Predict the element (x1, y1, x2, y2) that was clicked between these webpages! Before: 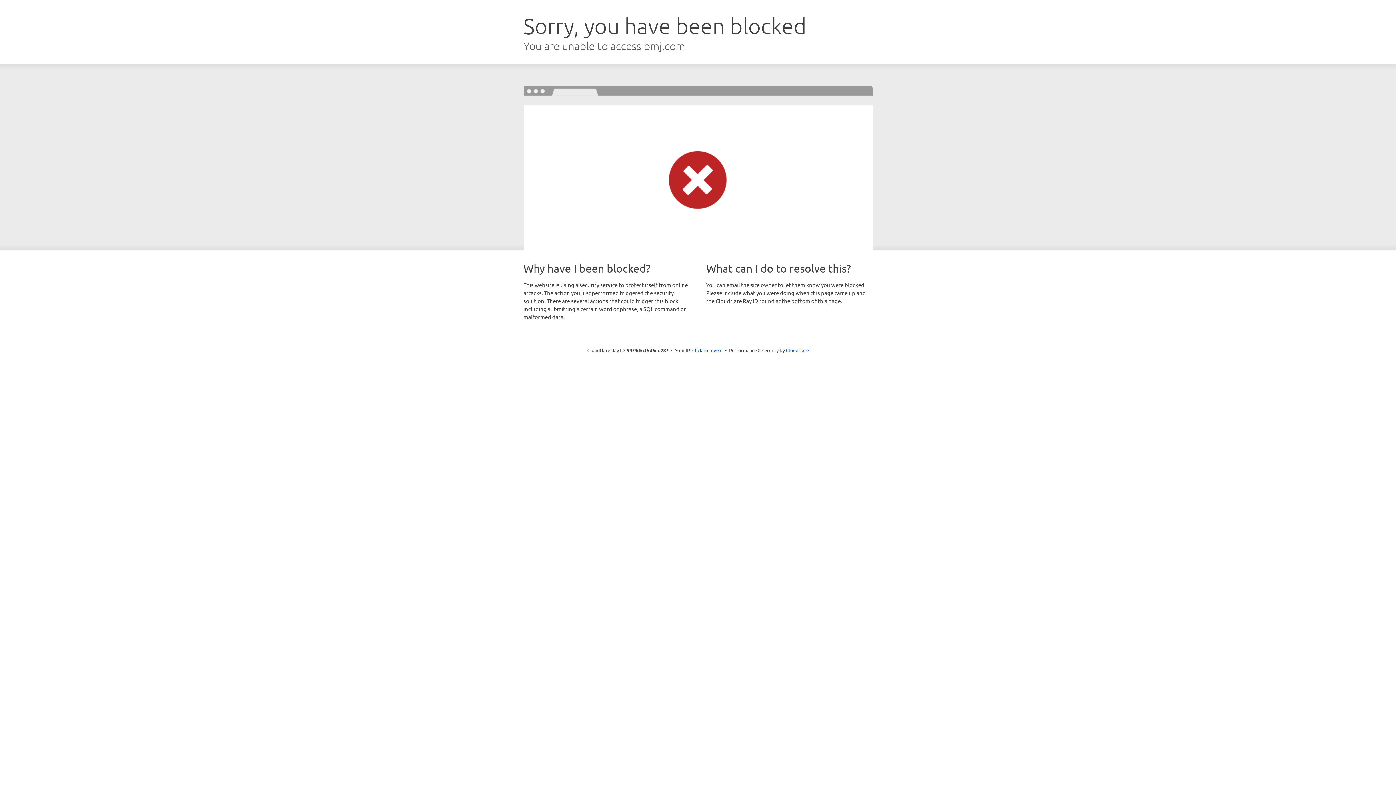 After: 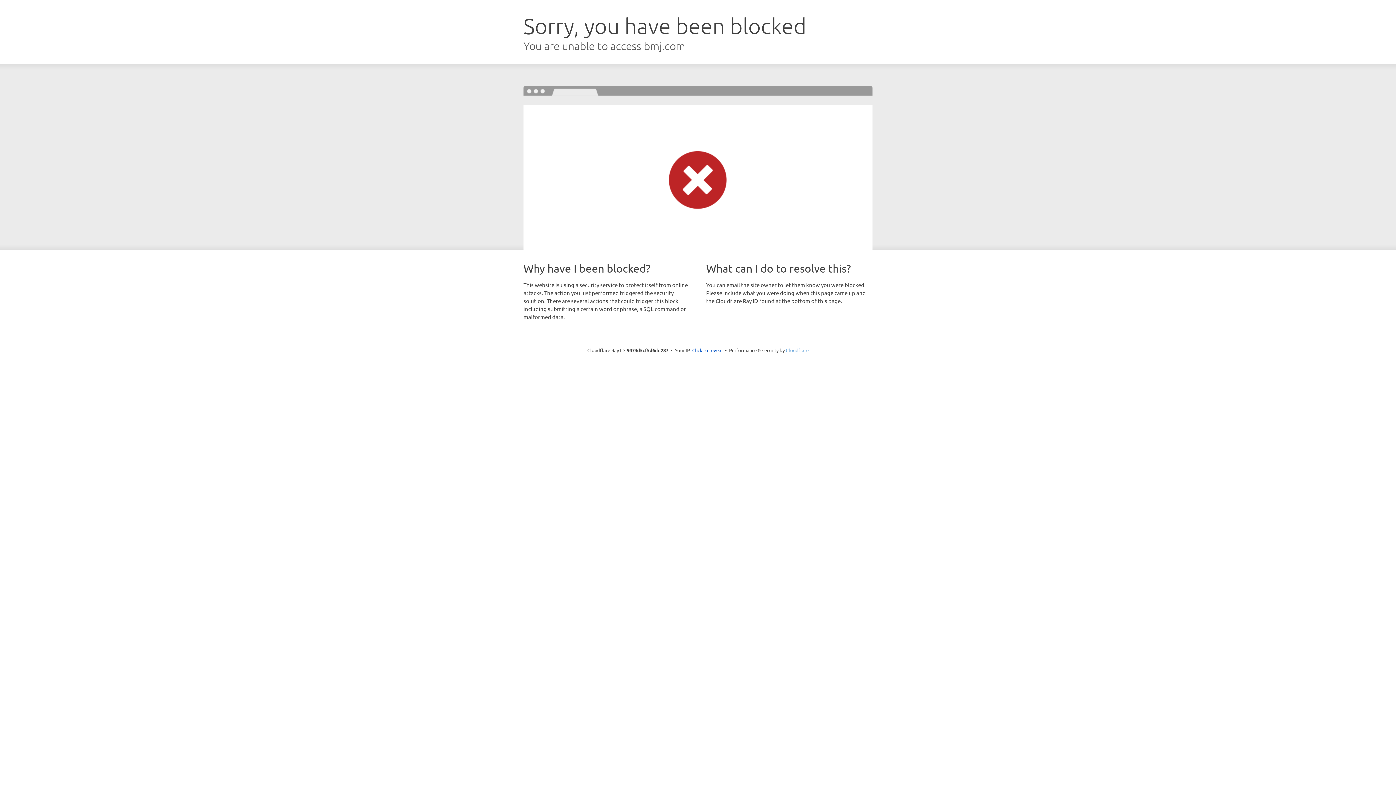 Action: label: Cloudflare bbox: (786, 347, 808, 353)